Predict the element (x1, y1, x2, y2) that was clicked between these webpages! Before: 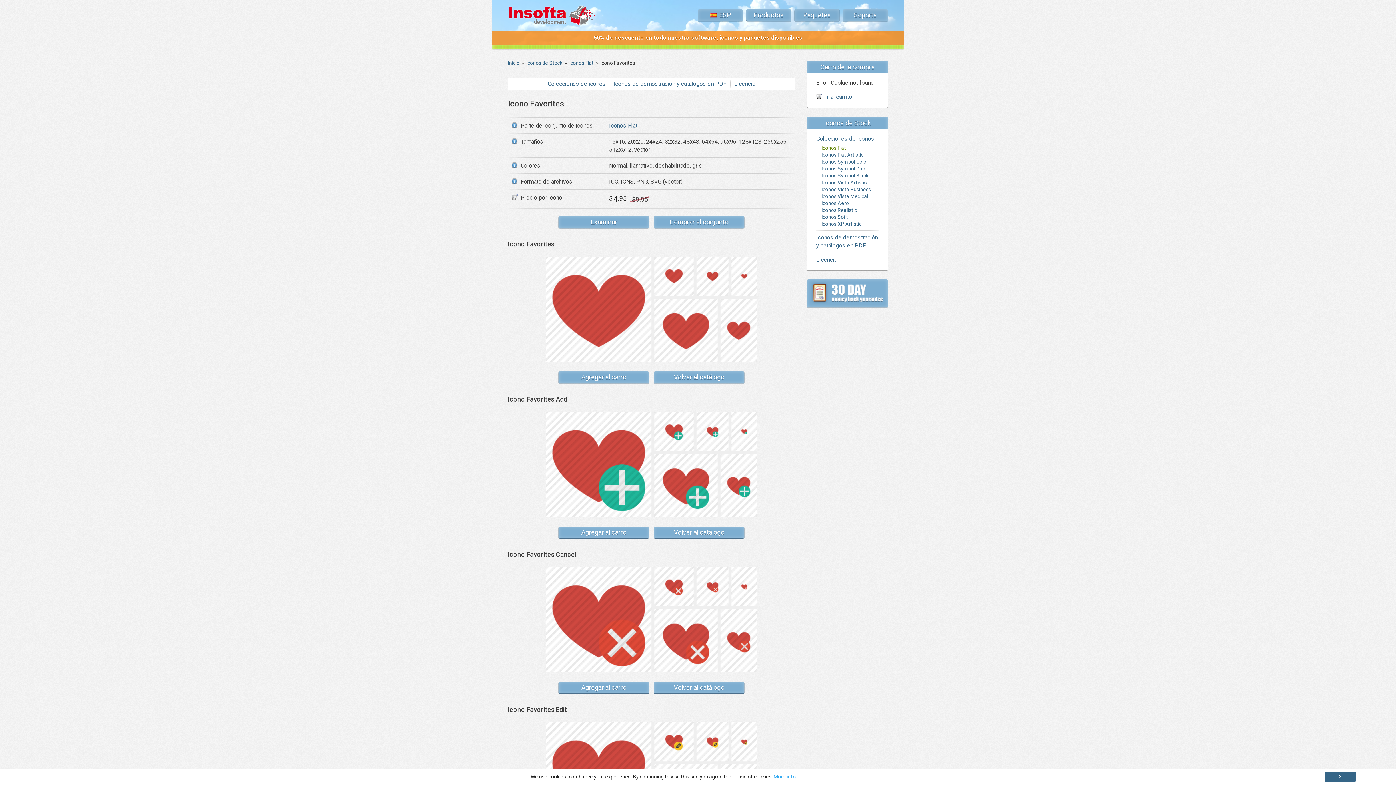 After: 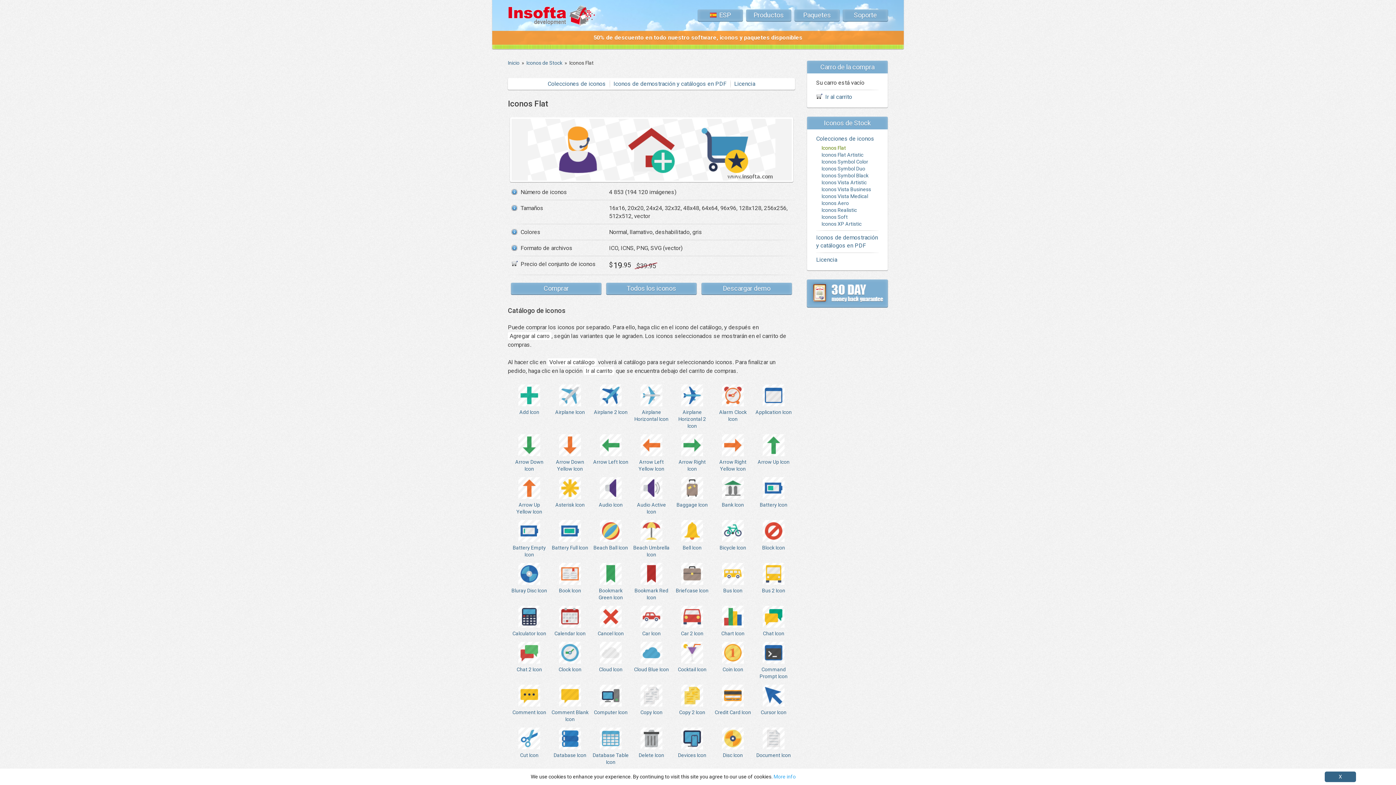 Action: label: Iconos Flat bbox: (609, 122, 637, 129)